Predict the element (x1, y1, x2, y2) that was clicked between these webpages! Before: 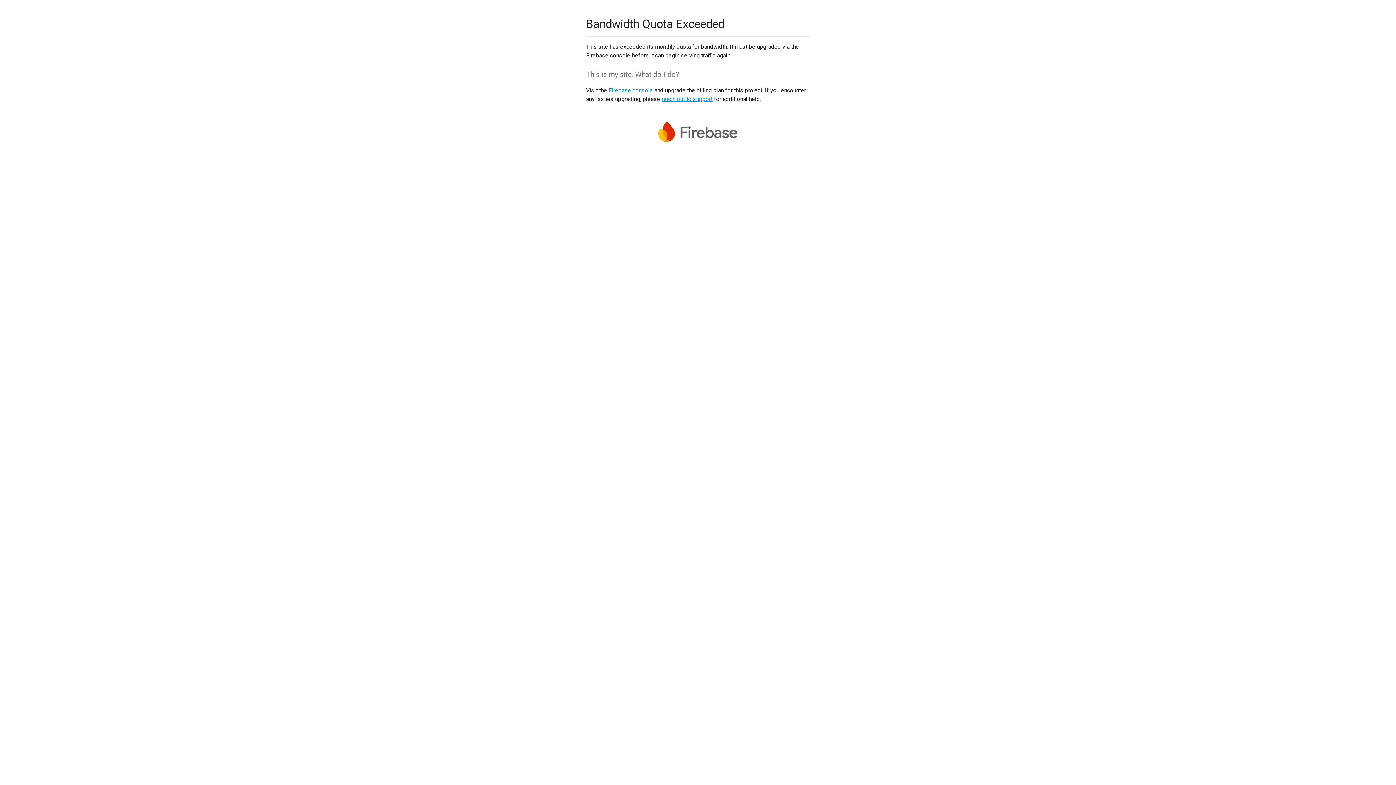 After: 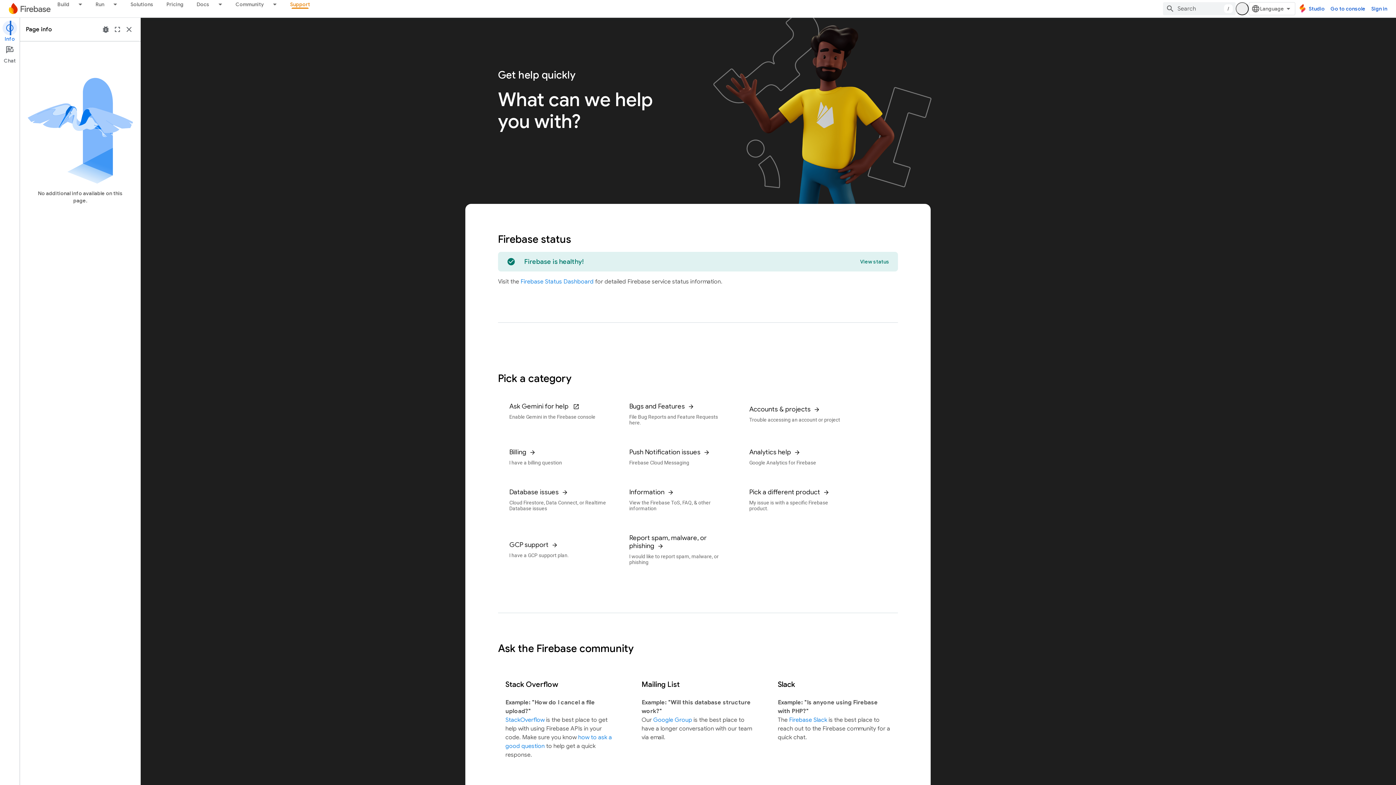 Action: bbox: (661, 95, 712, 102) label: reach out to support